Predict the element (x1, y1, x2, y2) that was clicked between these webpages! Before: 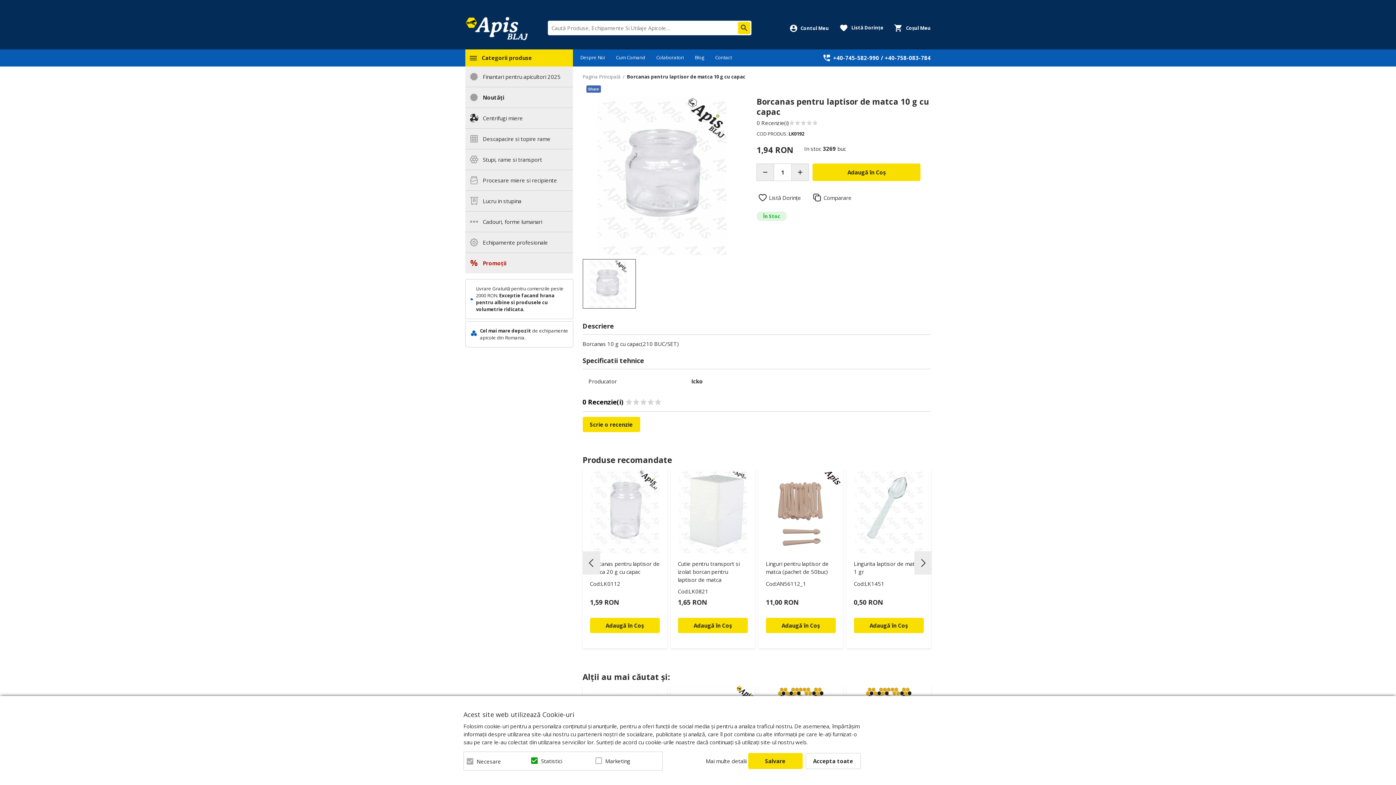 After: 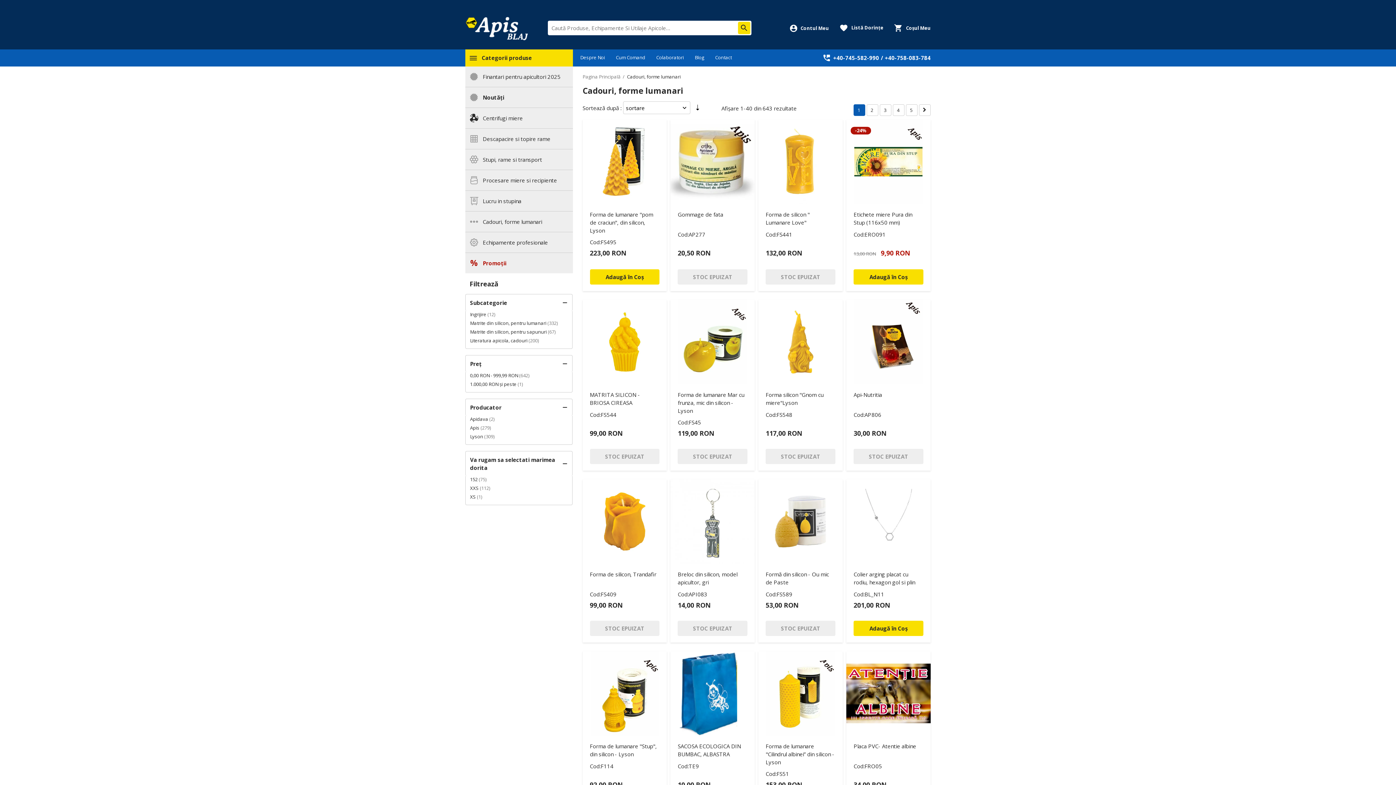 Action: bbox: (465, 211, 573, 232) label: Cadouri, forme lumanari